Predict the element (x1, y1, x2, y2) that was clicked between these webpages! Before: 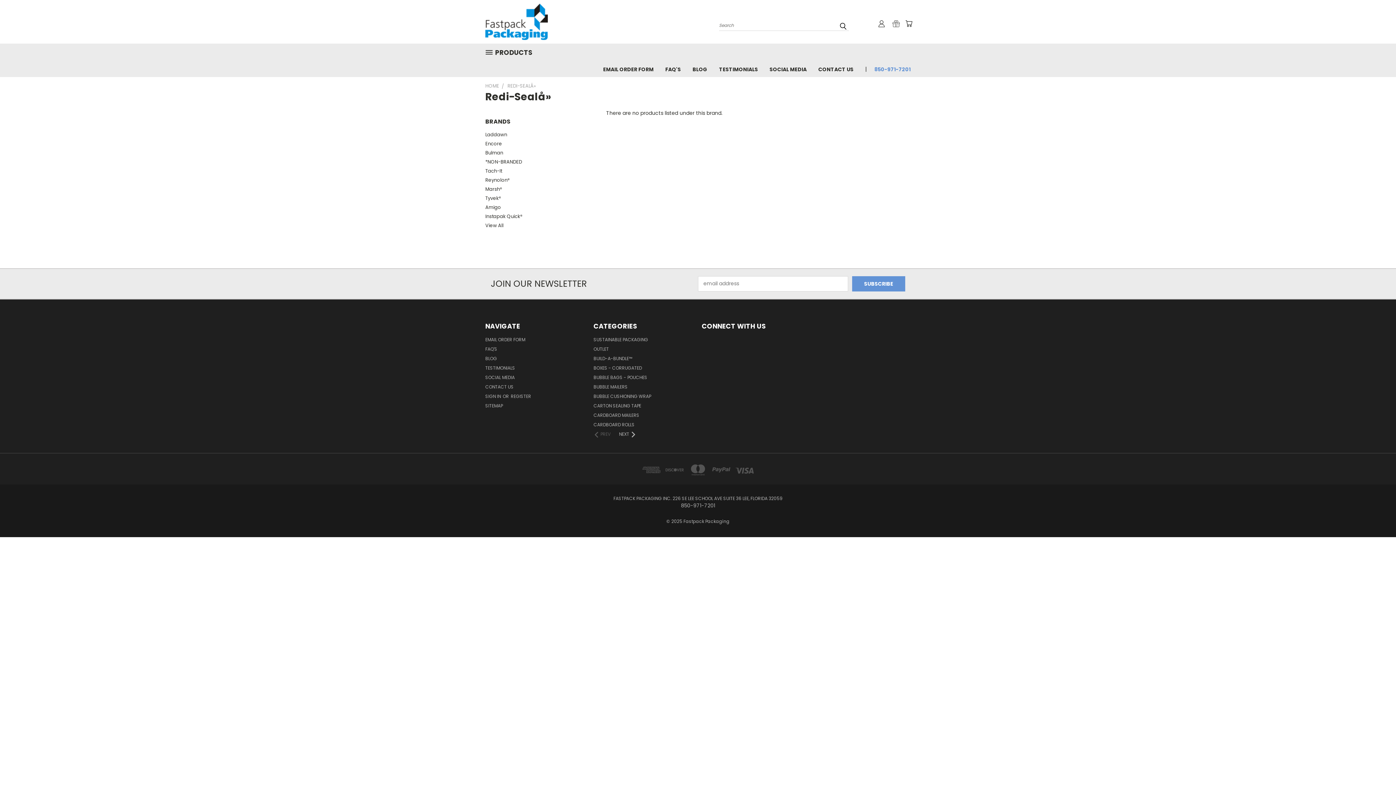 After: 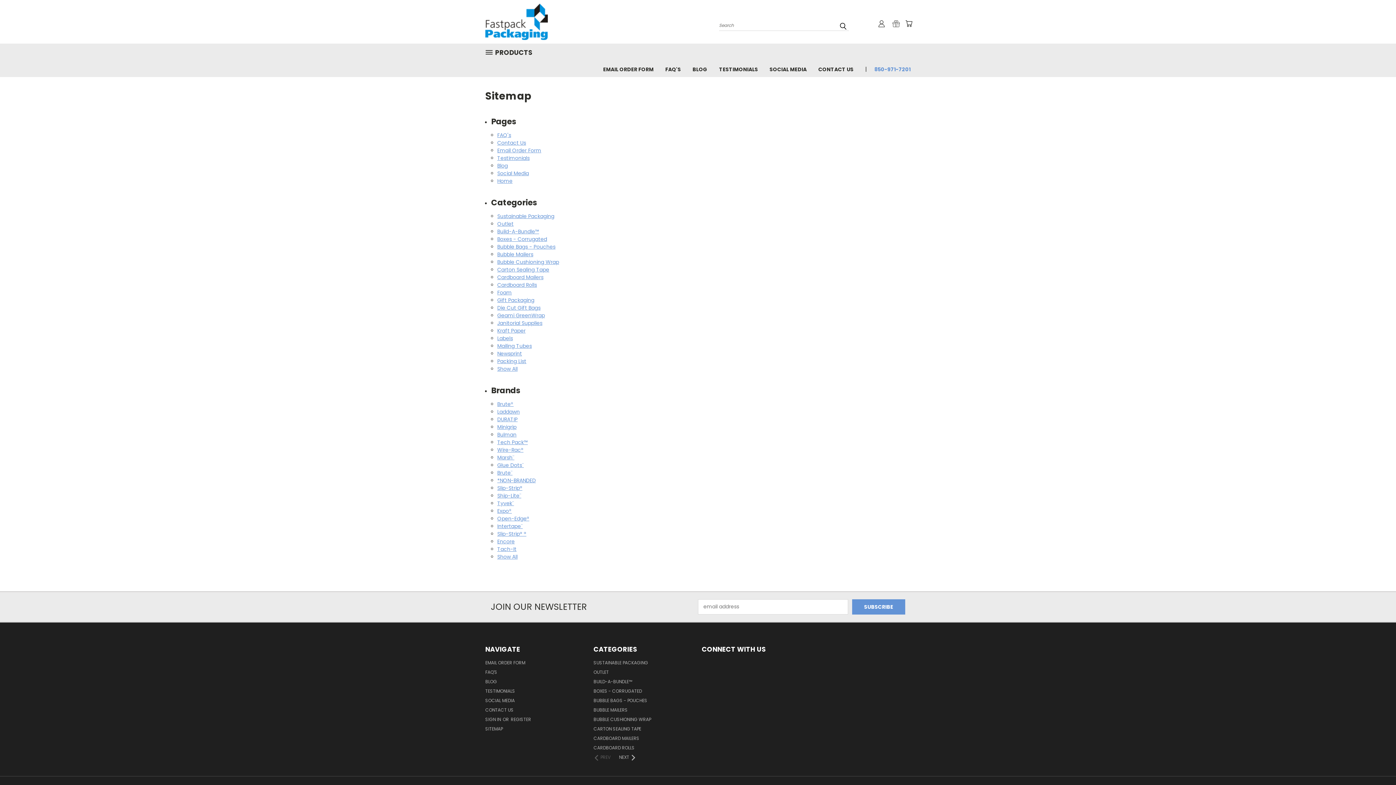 Action: bbox: (485, 402, 502, 411) label: SITEMAP